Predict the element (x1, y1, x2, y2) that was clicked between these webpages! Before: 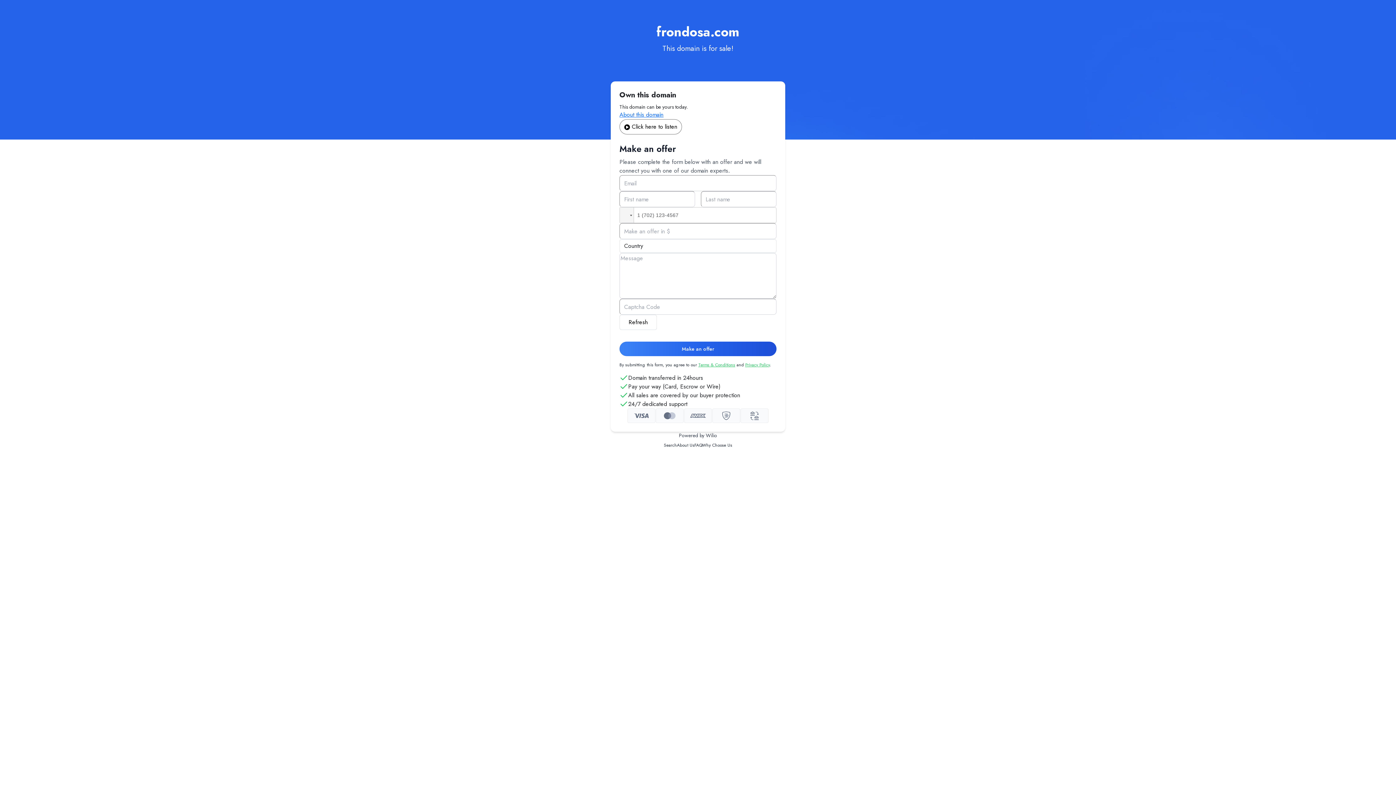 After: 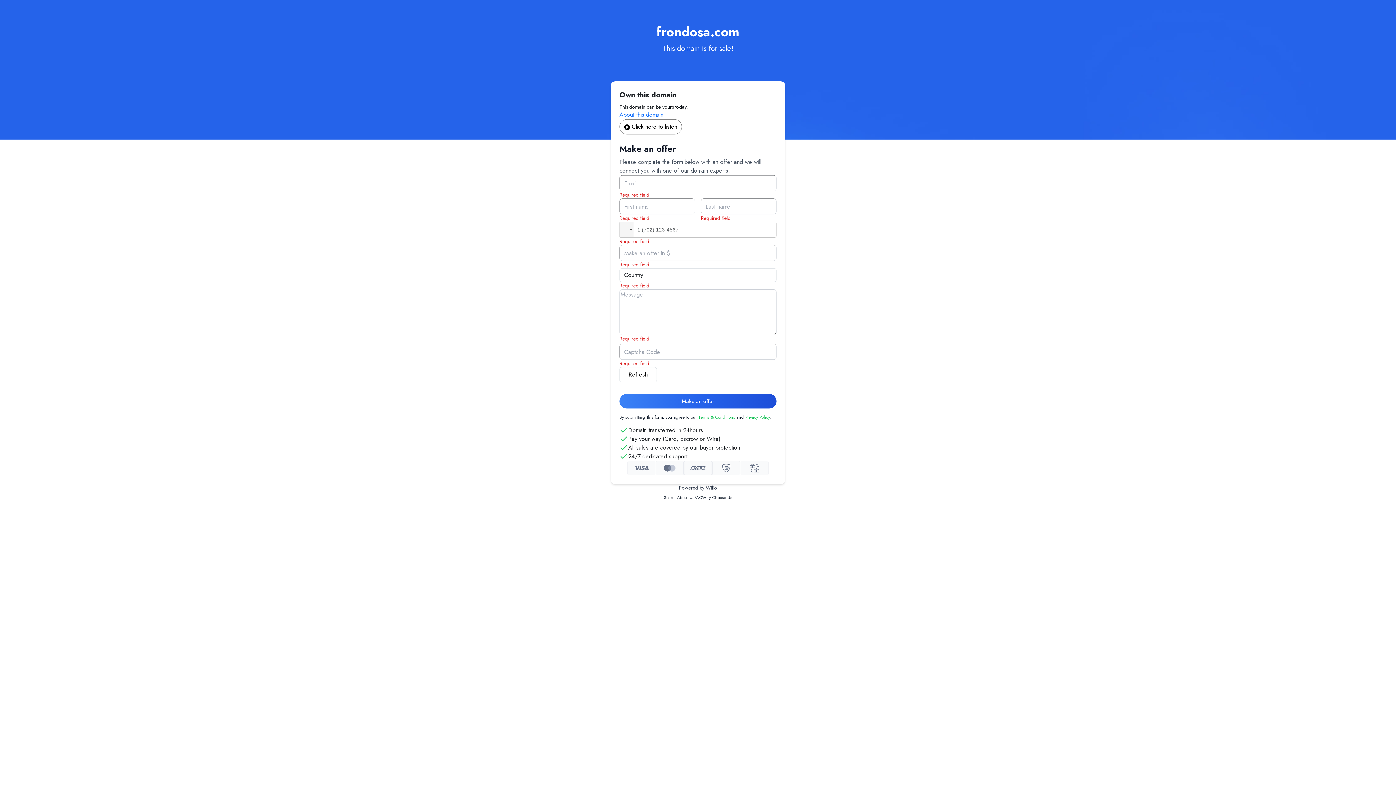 Action: label: Make an offer bbox: (619, 341, 776, 356)